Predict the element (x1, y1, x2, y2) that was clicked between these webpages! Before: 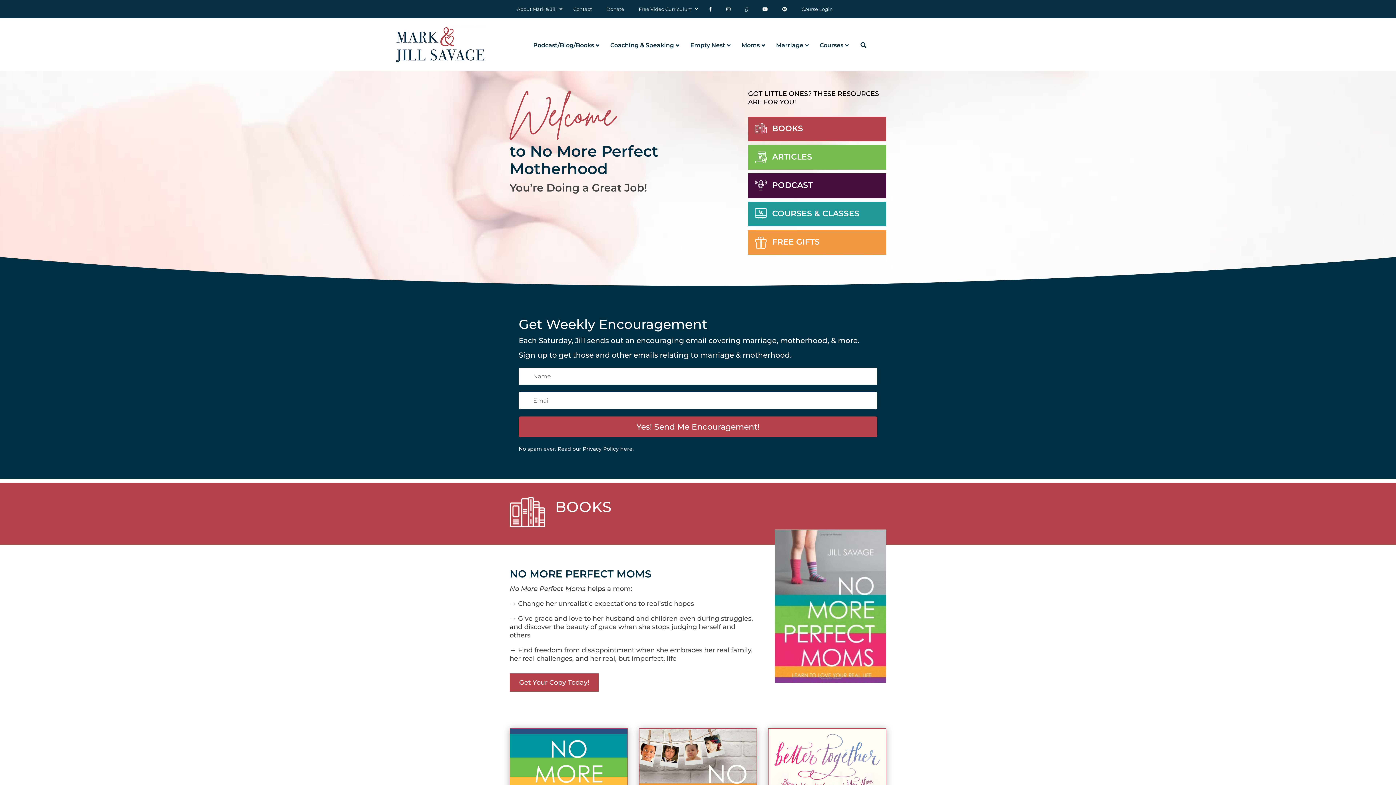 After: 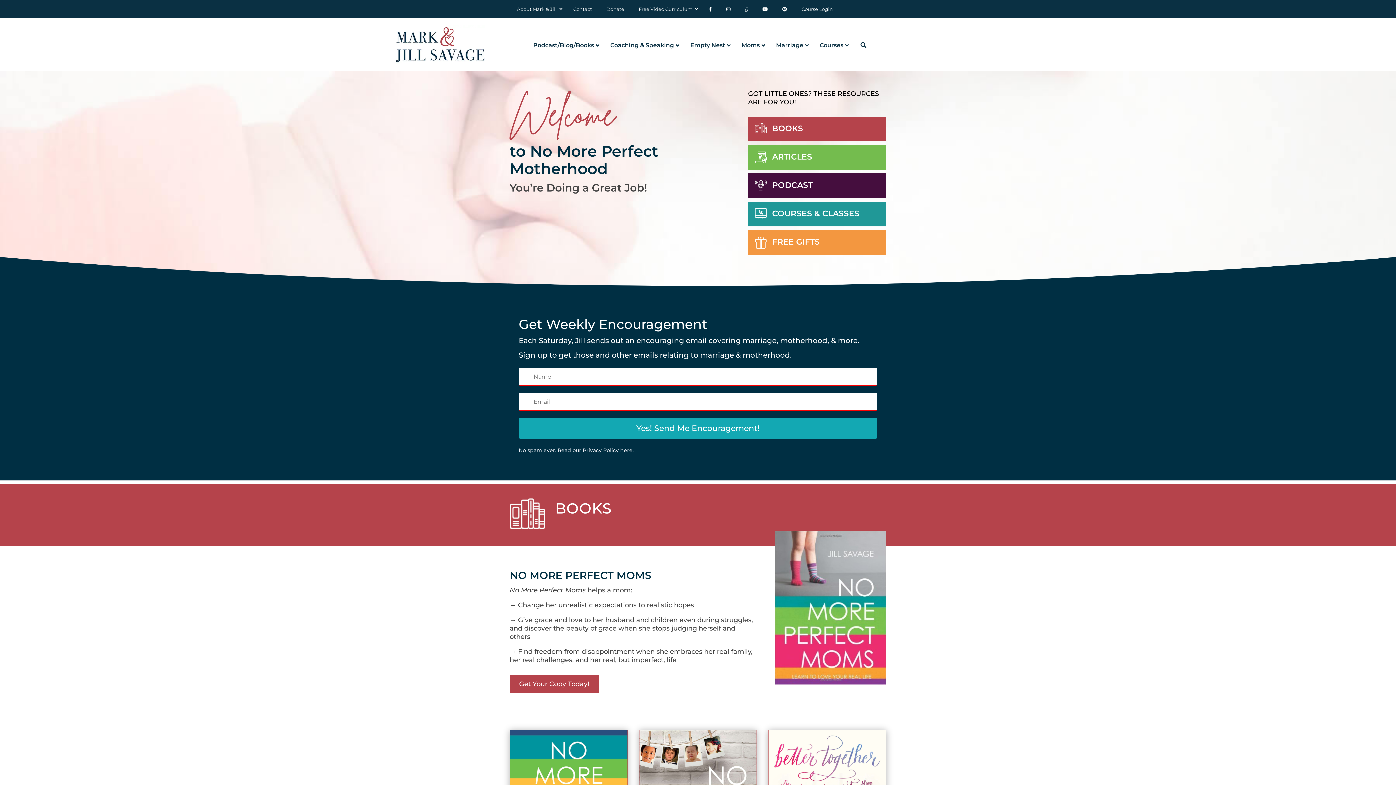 Action: bbox: (518, 416, 877, 437) label: Yes! Send Me Encouragement!